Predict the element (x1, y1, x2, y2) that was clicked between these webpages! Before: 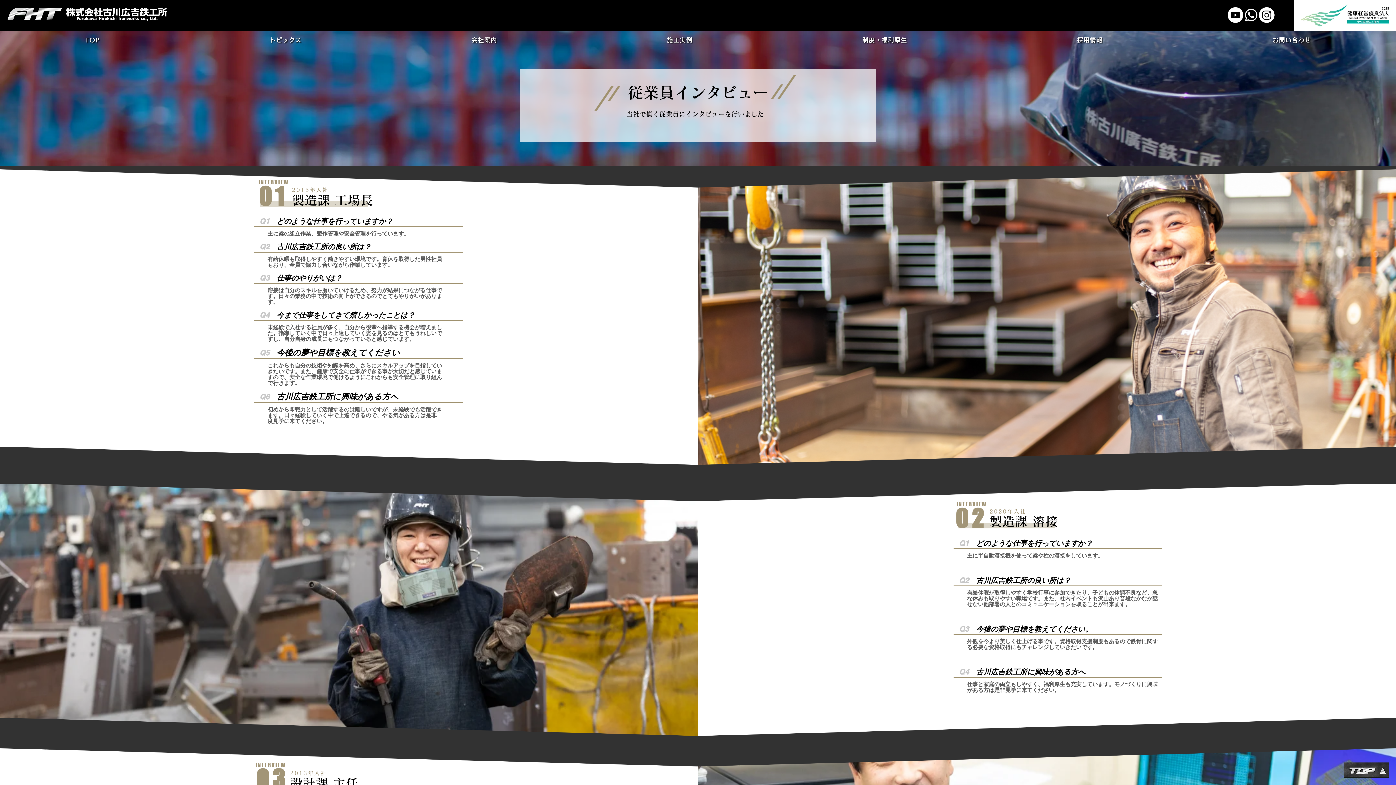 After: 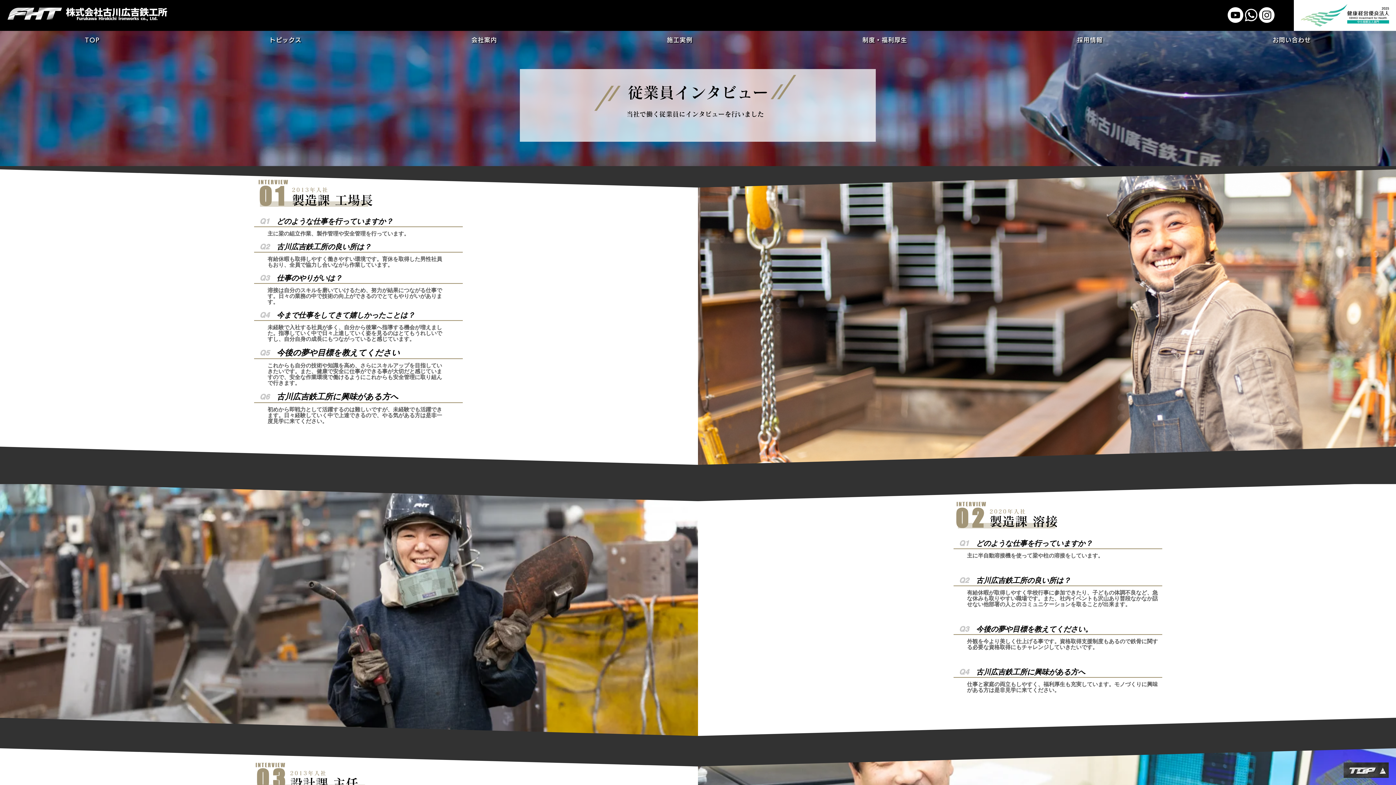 Action: bbox: (1188, 30, 1396, 48) label: お問い合わせ